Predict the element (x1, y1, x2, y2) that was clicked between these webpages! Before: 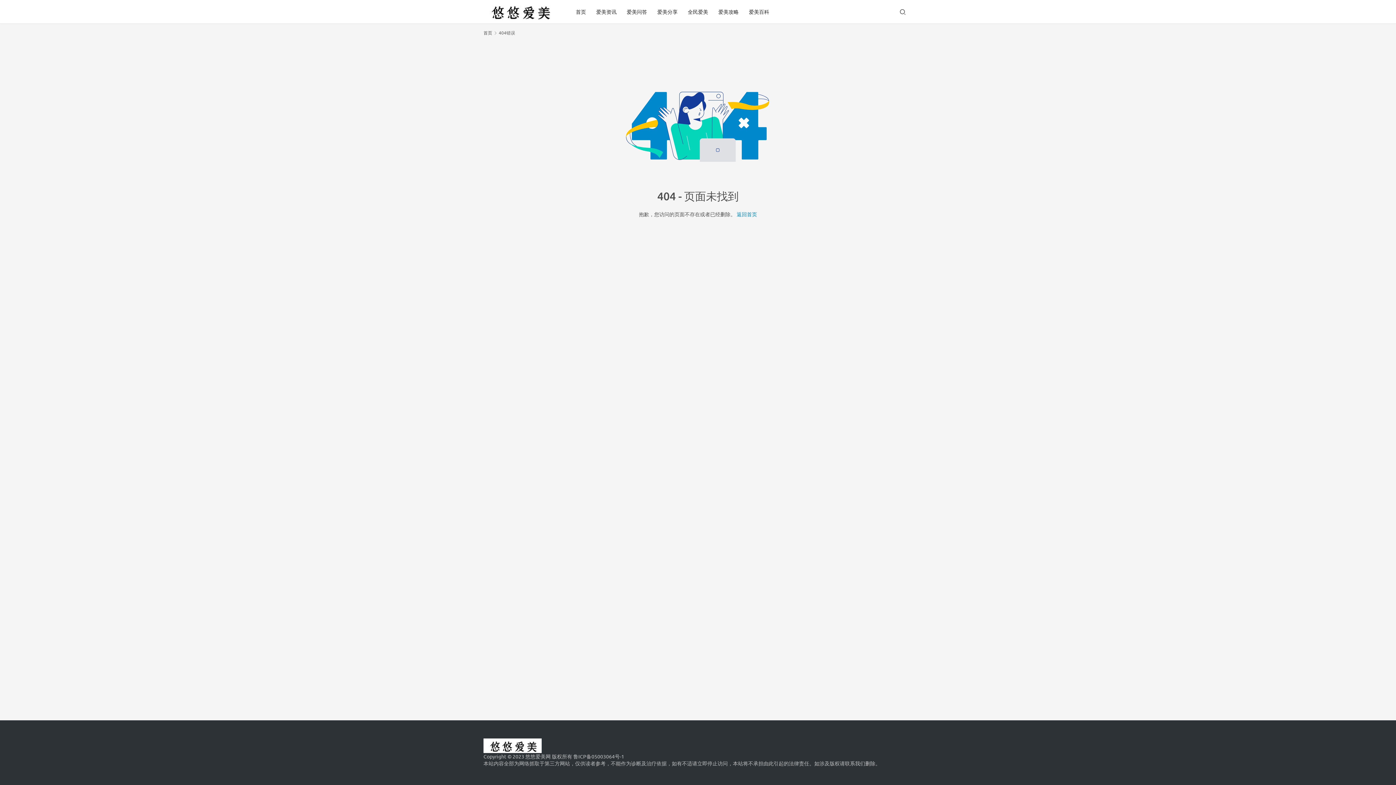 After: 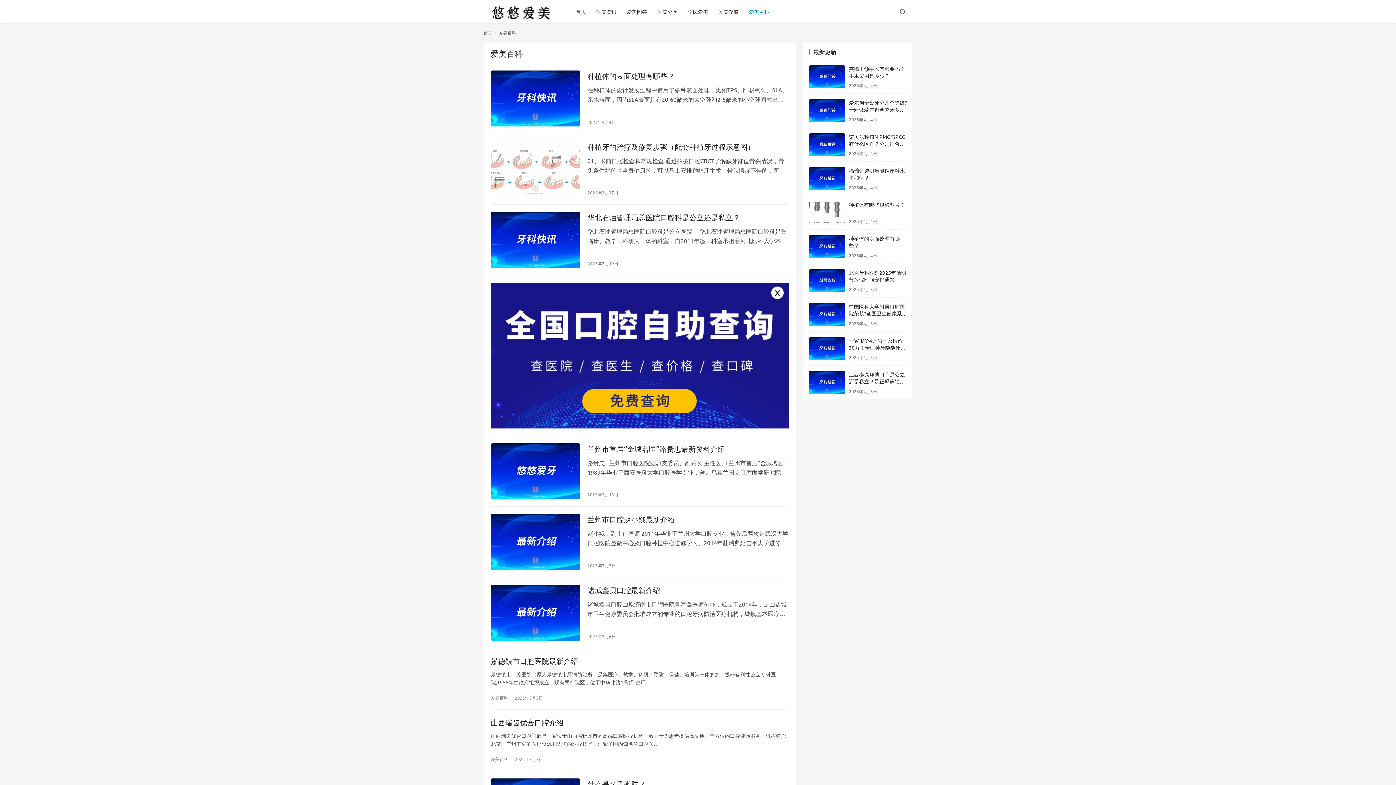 Action: bbox: (744, 0, 774, 23) label: 爱美百科